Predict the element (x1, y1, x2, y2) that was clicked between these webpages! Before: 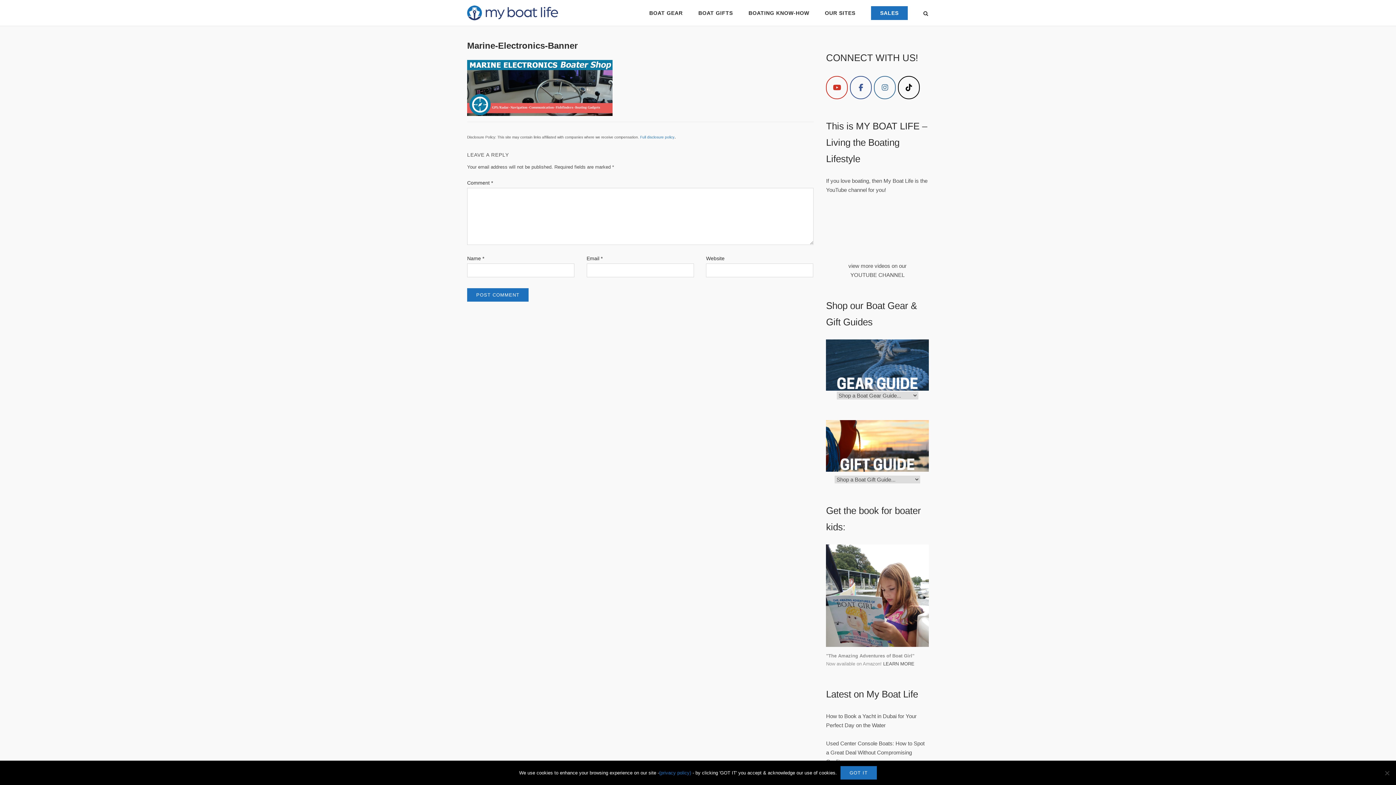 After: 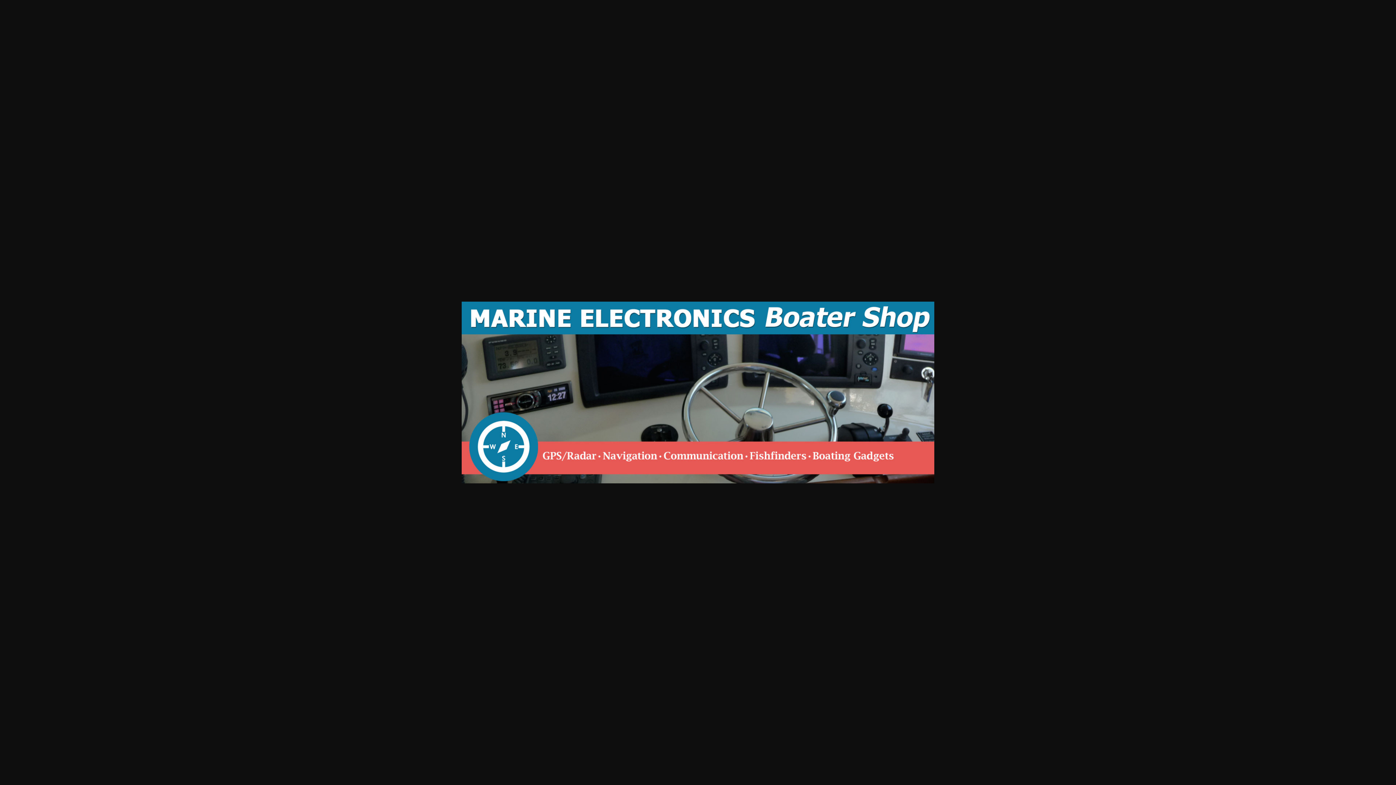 Action: bbox: (467, 110, 612, 117)